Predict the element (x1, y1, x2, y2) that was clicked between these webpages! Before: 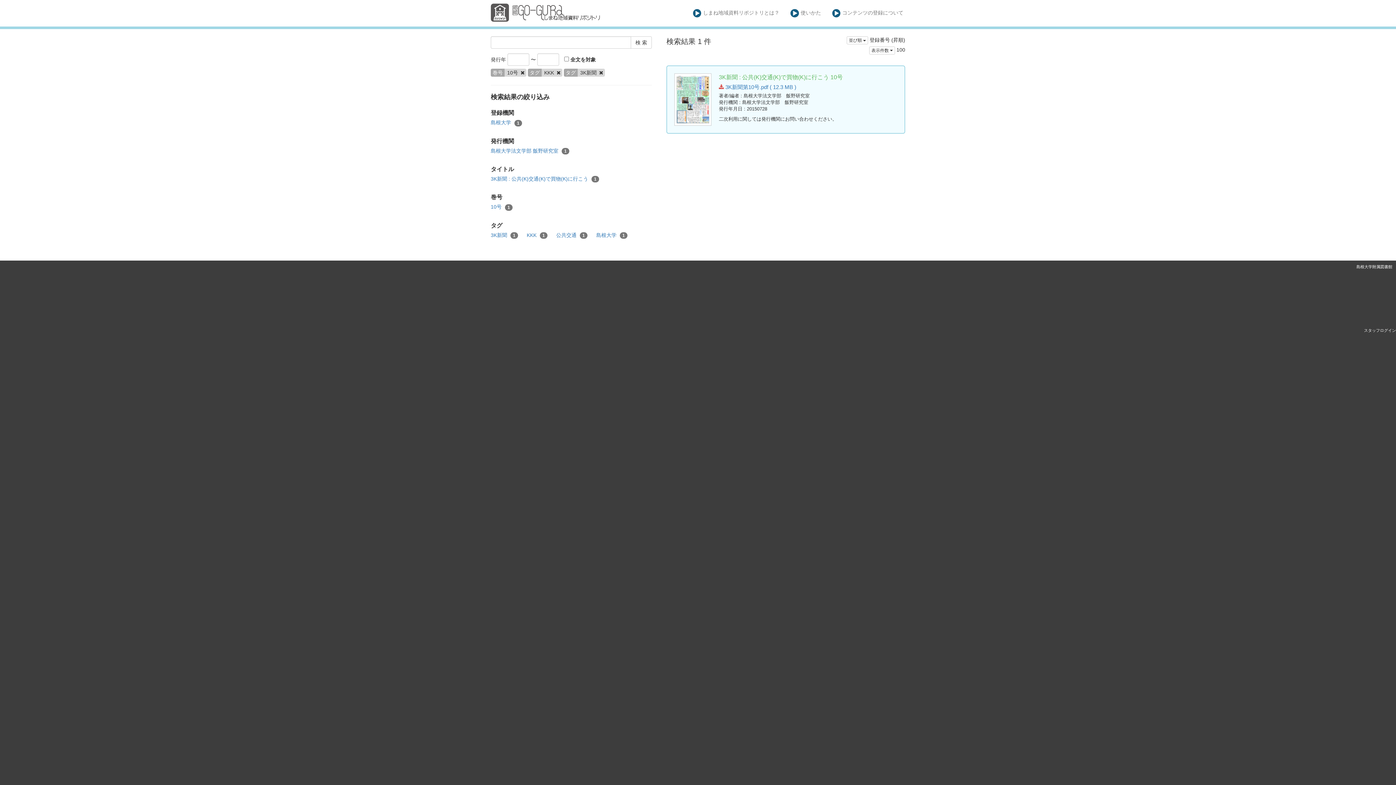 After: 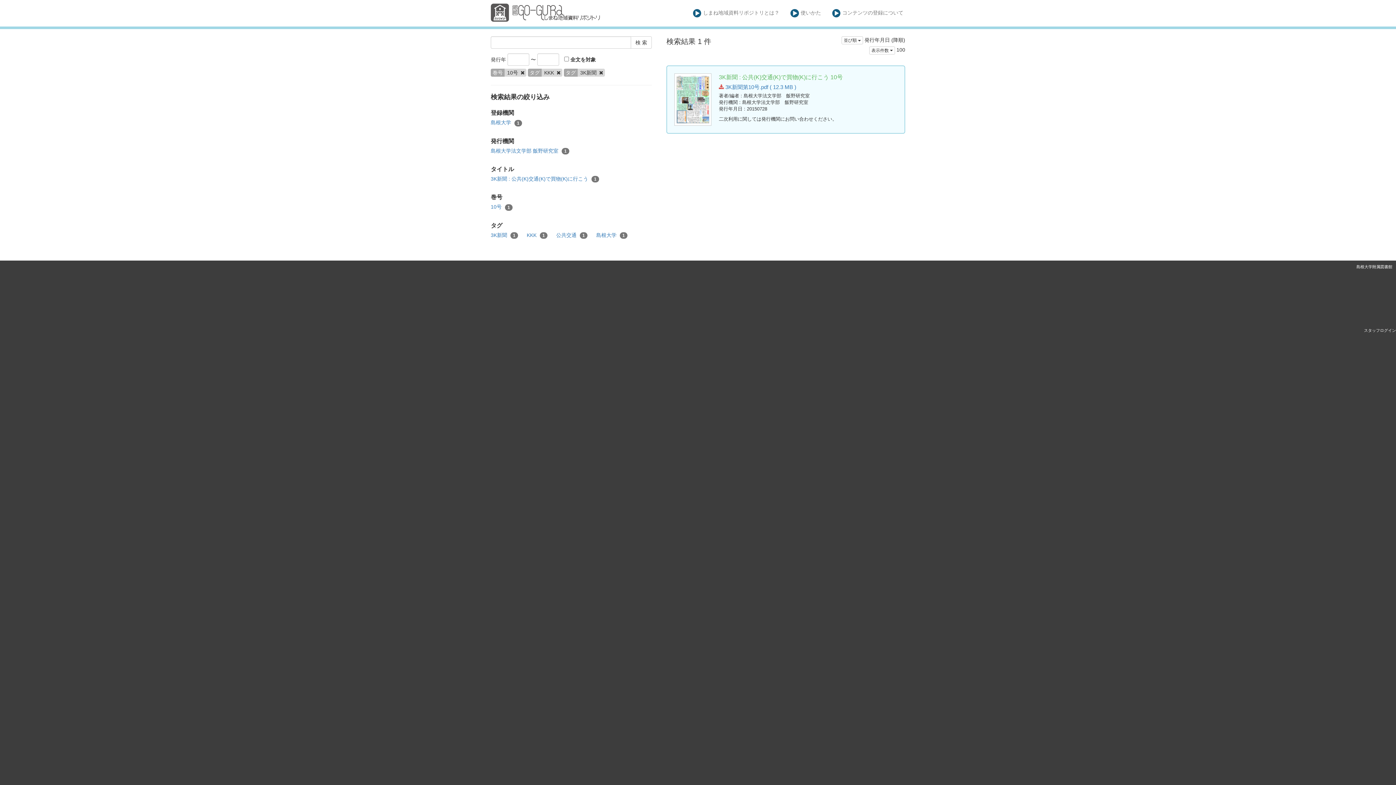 Action: label: KKK 1 bbox: (526, 231, 547, 238)